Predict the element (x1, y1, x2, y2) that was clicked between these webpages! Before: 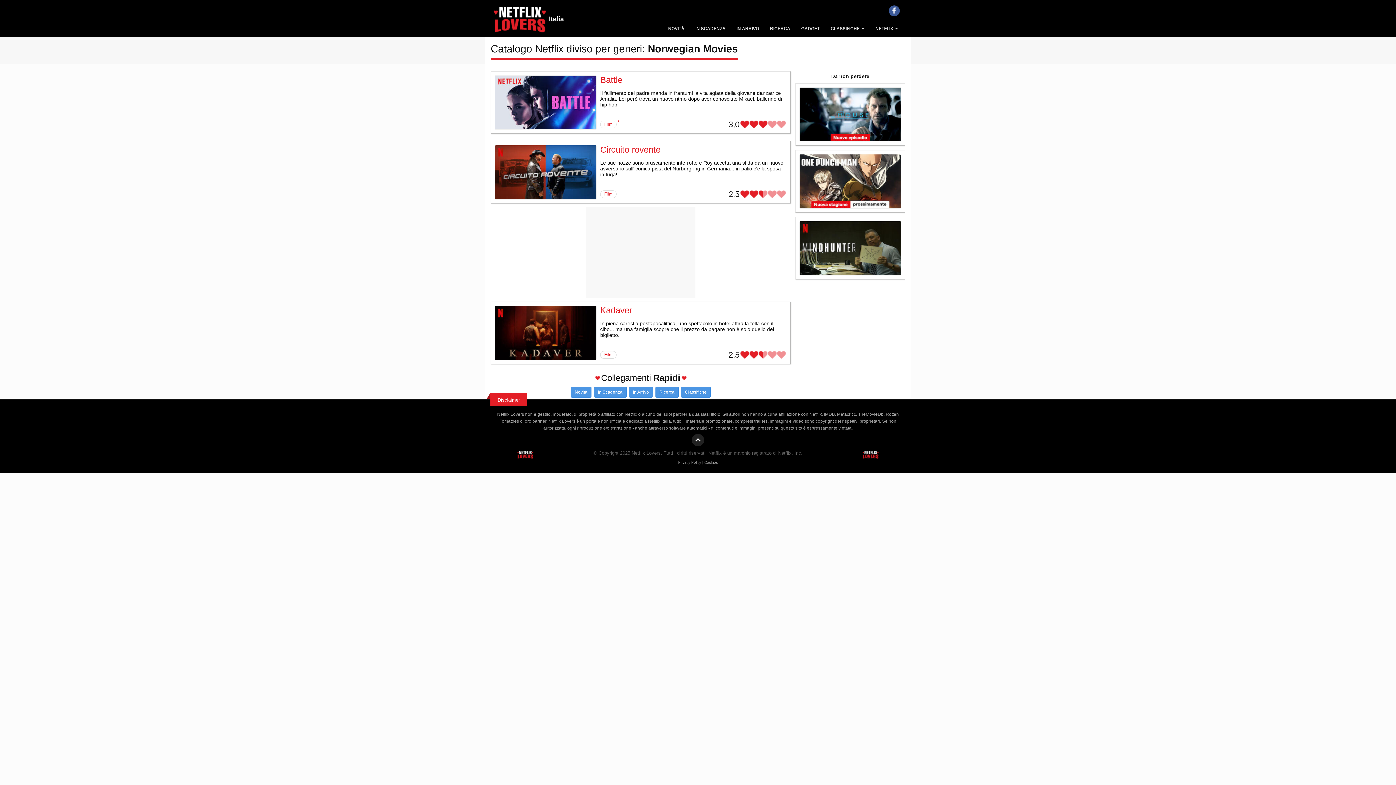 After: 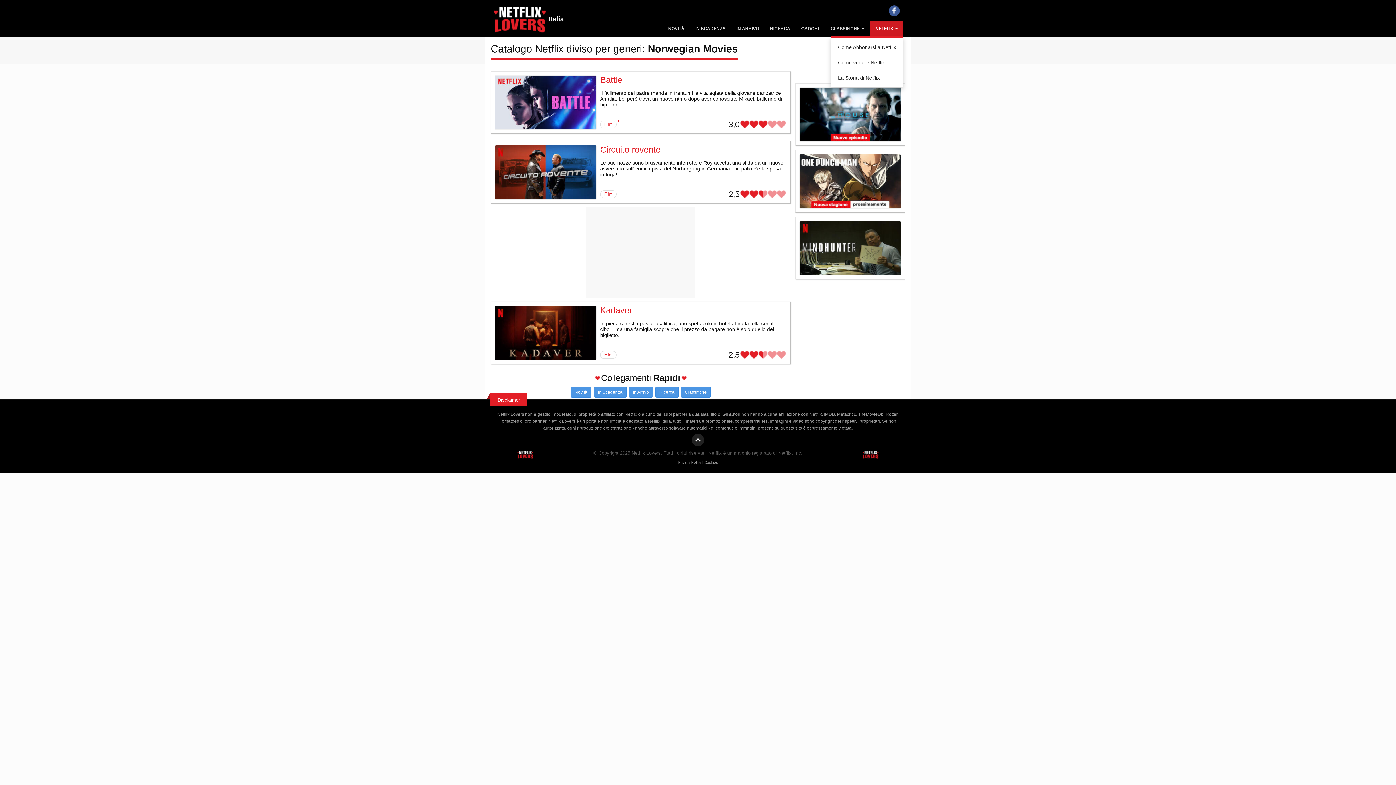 Action: bbox: (870, 21, 903, 36) label: NETFLIX 